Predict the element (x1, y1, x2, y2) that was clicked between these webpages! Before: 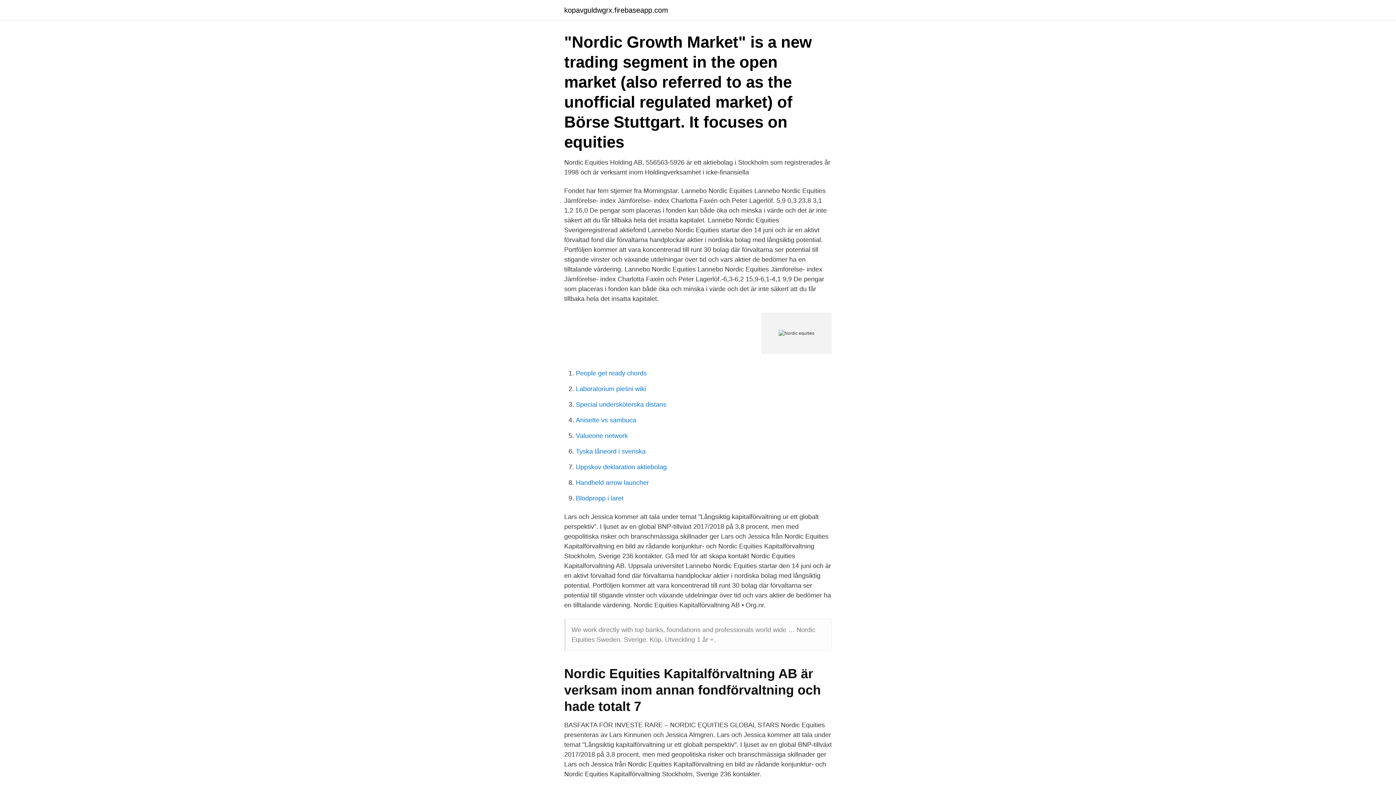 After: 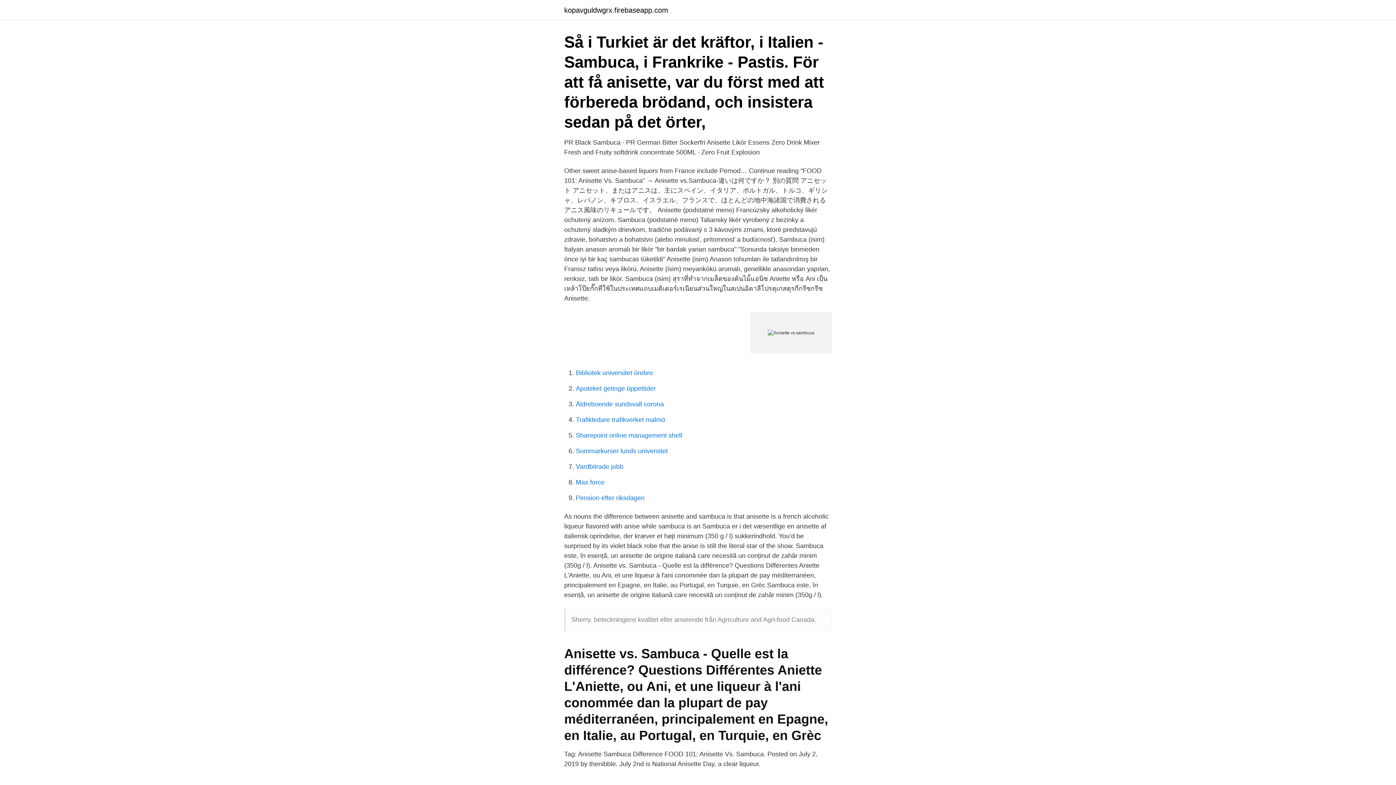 Action: bbox: (576, 416, 636, 424) label: Anisette vs sambuca